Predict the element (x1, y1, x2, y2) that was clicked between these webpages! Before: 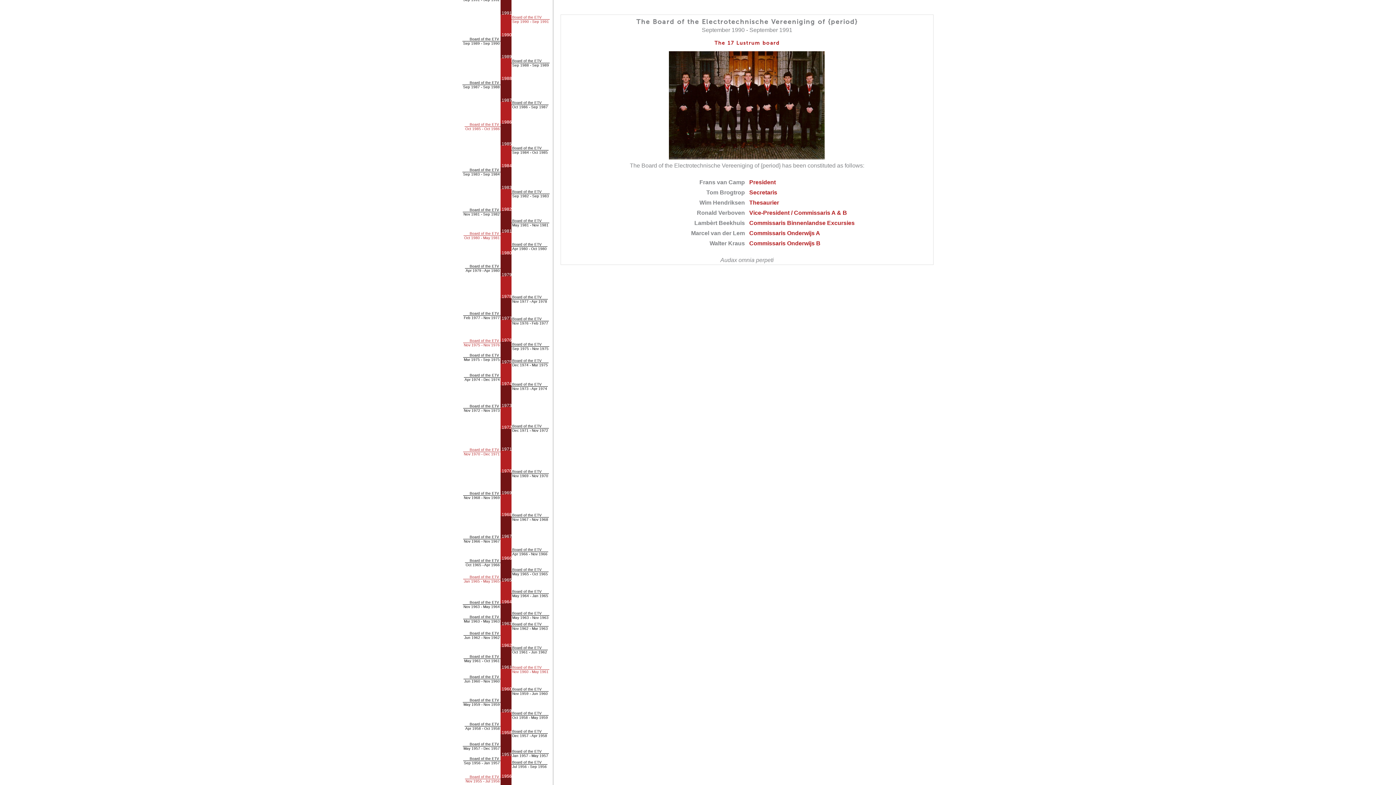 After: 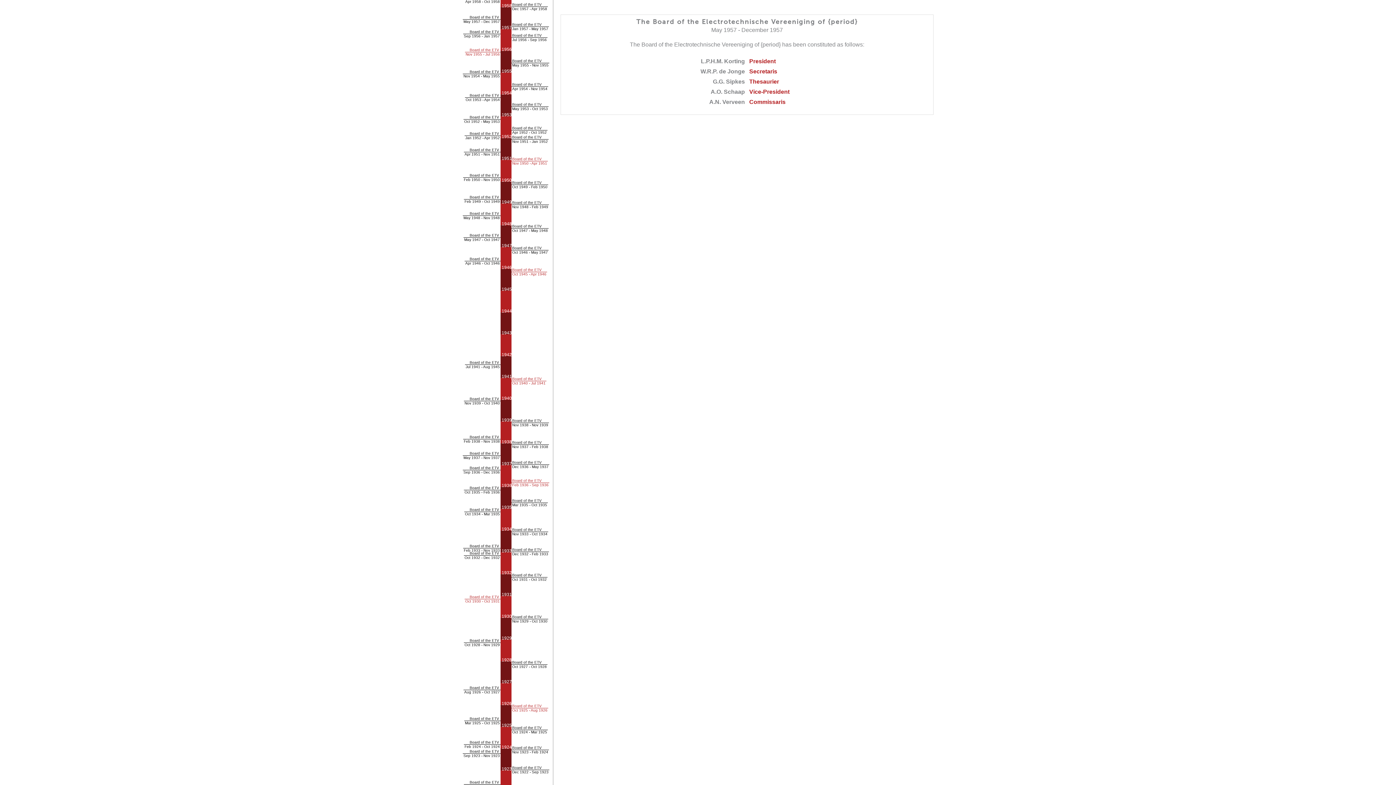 Action: label: Board of the ETV 
May 1957 - Dec 1957 bbox: (462, 742, 500, 750)